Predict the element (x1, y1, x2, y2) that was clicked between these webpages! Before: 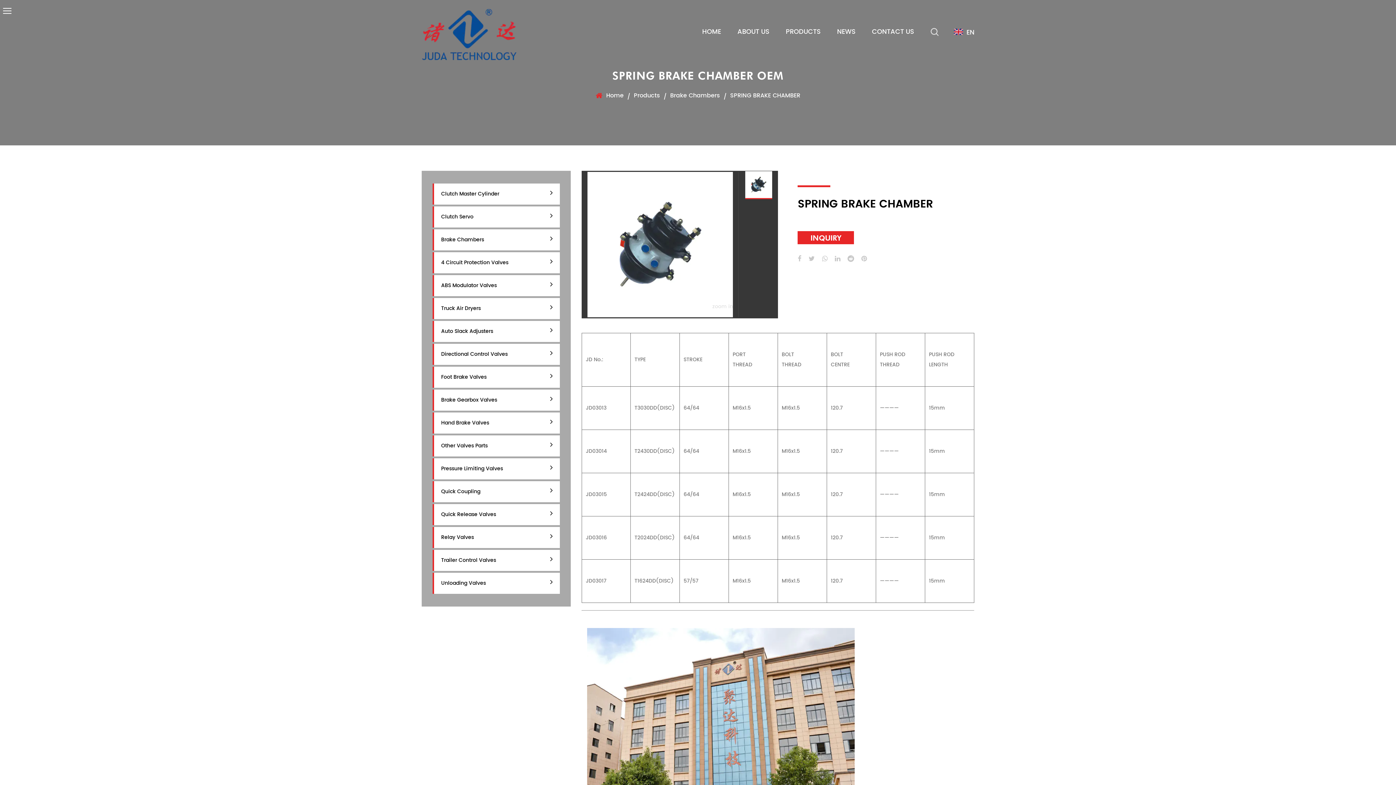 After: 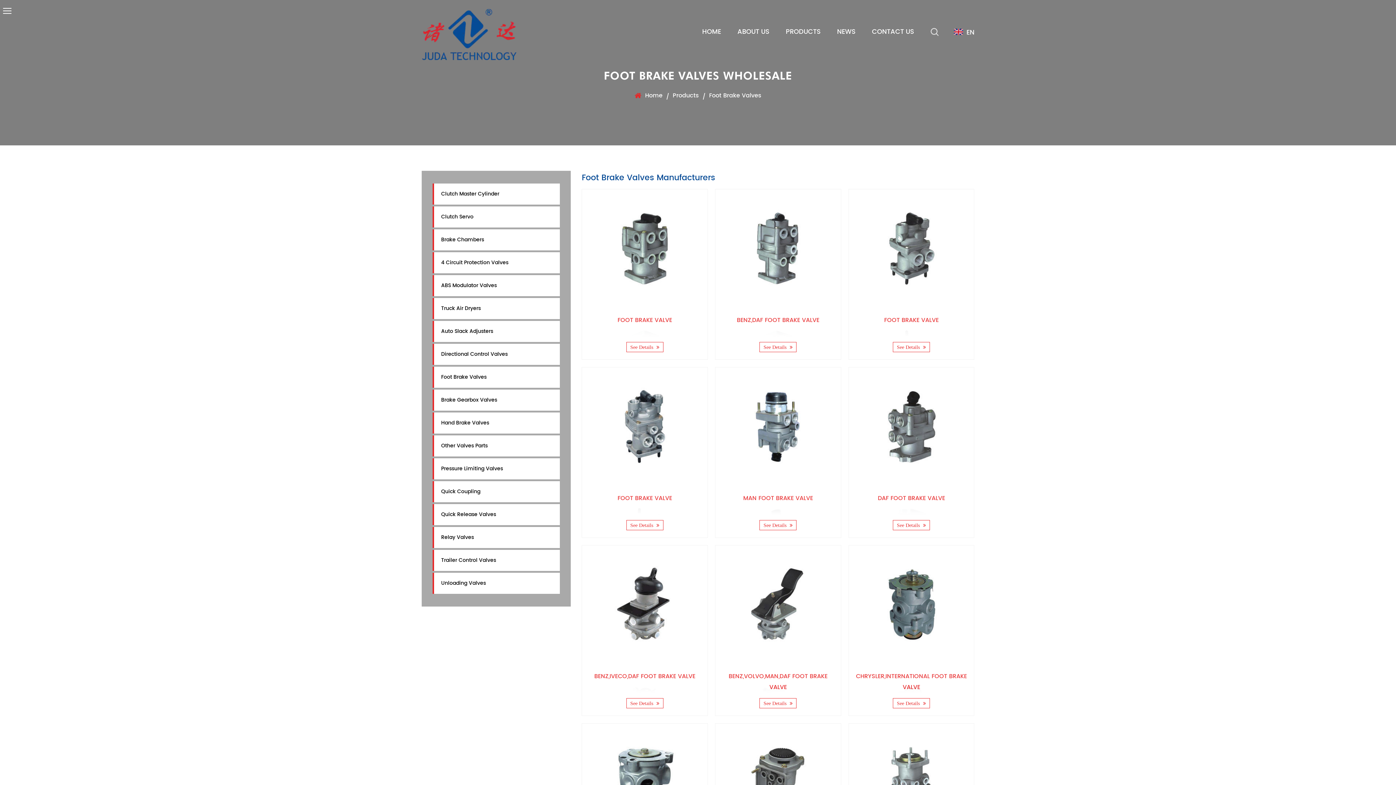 Action: label: Foot Brake Valves bbox: (432, 366, 560, 388)